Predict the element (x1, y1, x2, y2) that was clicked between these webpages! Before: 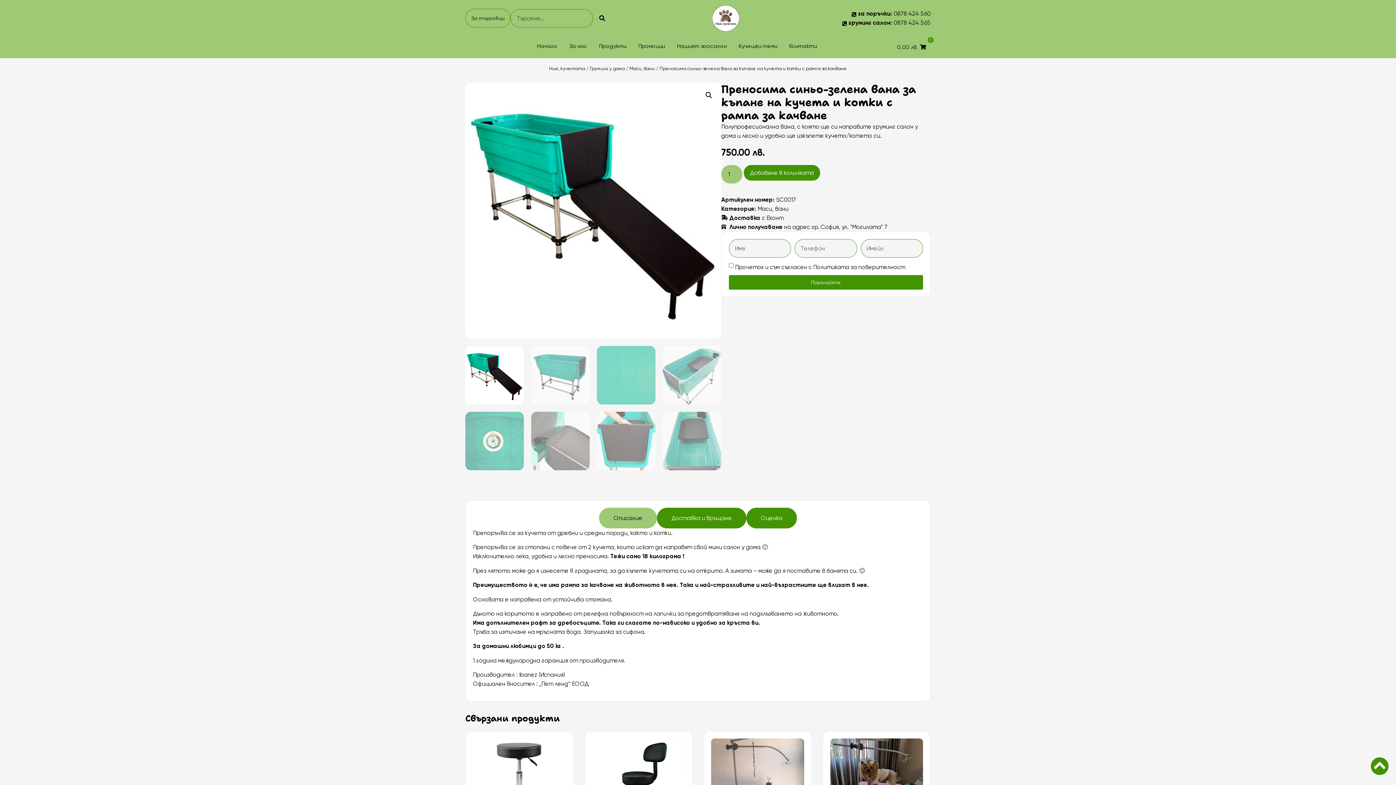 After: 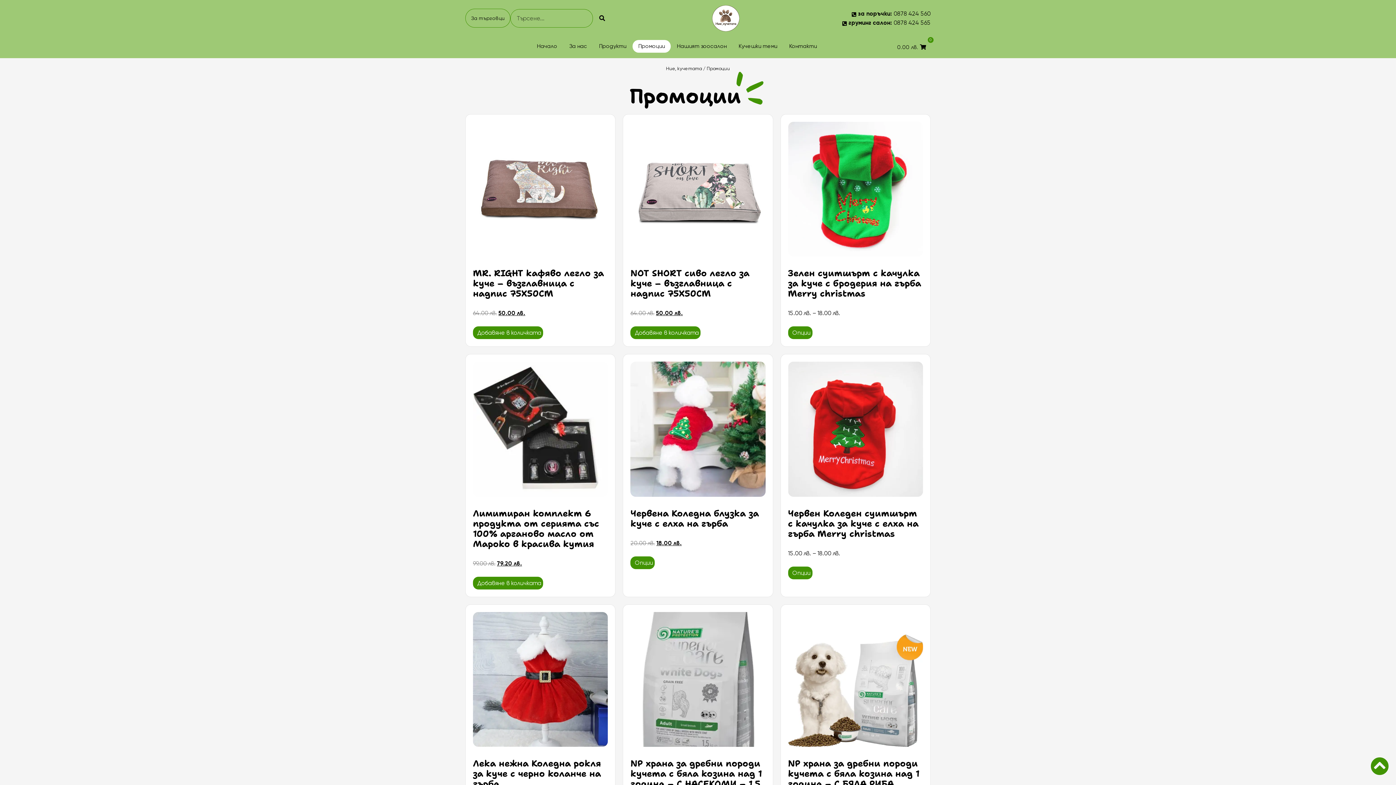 Action: bbox: (632, 40, 670, 52) label: Промоции